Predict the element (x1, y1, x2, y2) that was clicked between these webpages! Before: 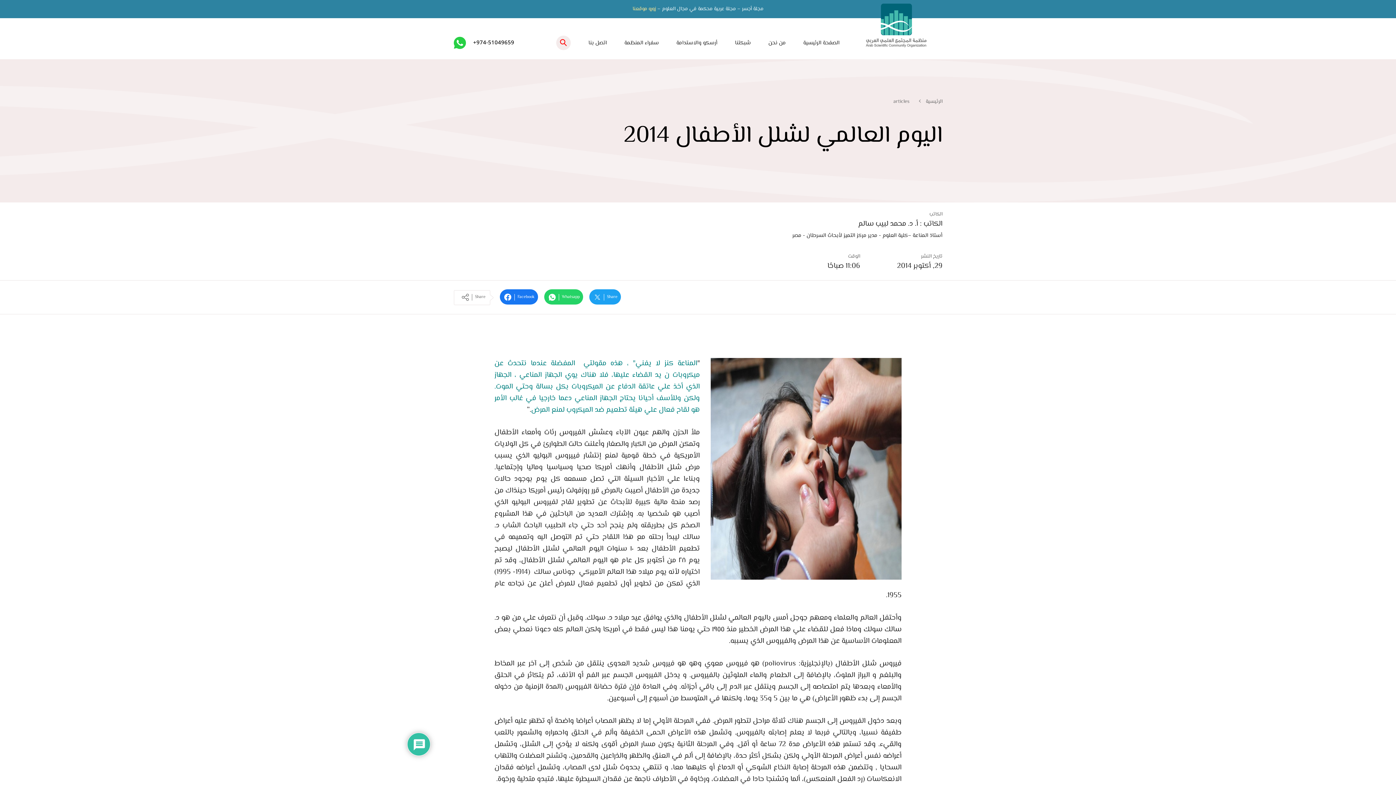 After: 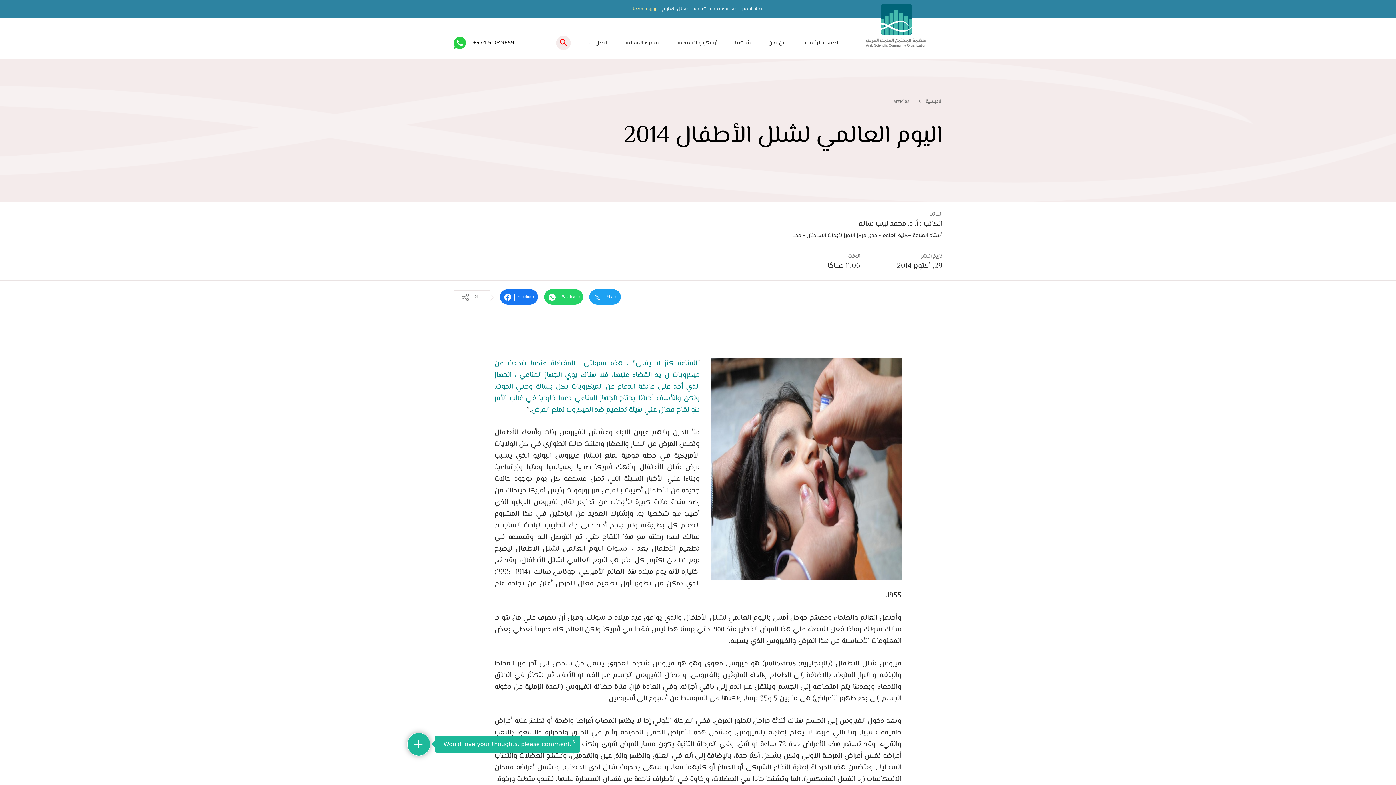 Action: label: زورو موقعنا bbox: (632, 5, 656, 13)